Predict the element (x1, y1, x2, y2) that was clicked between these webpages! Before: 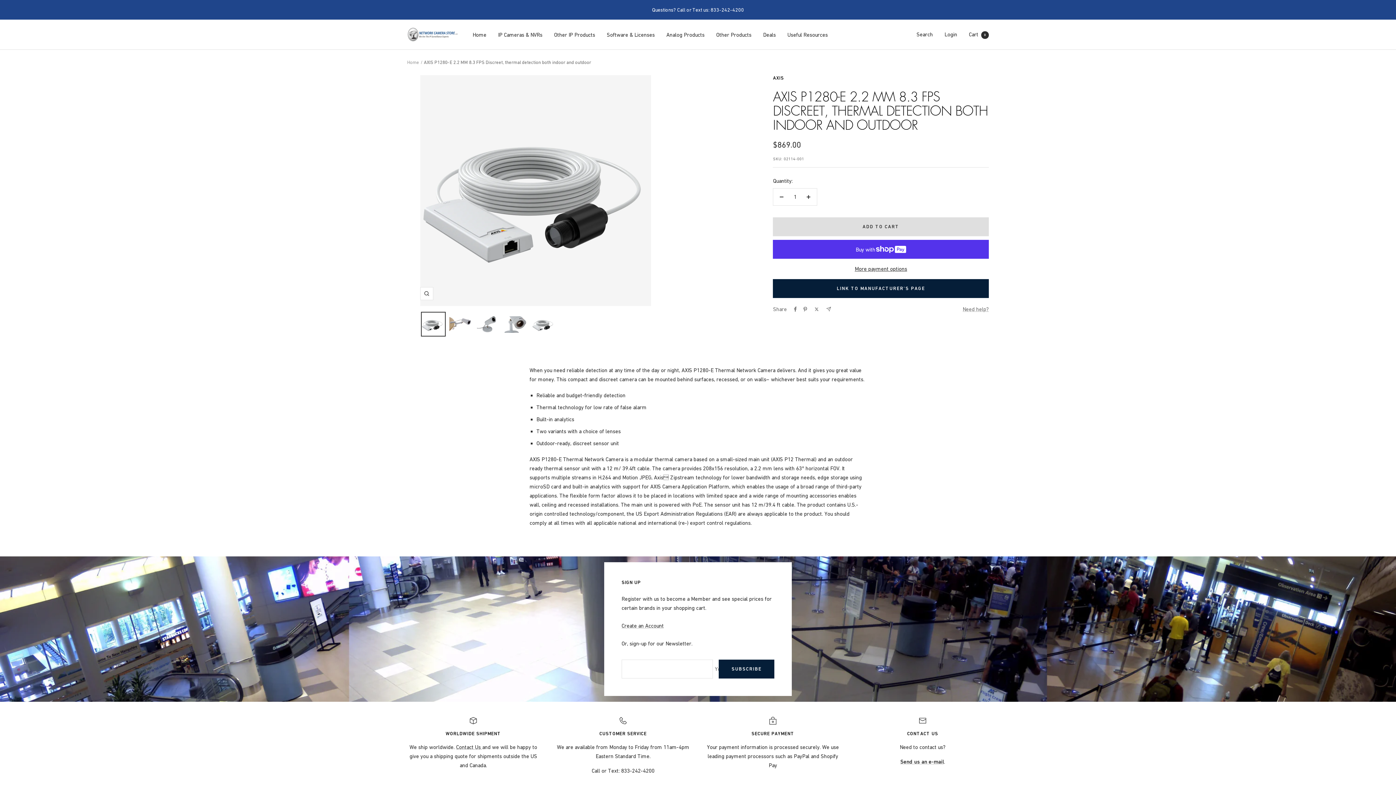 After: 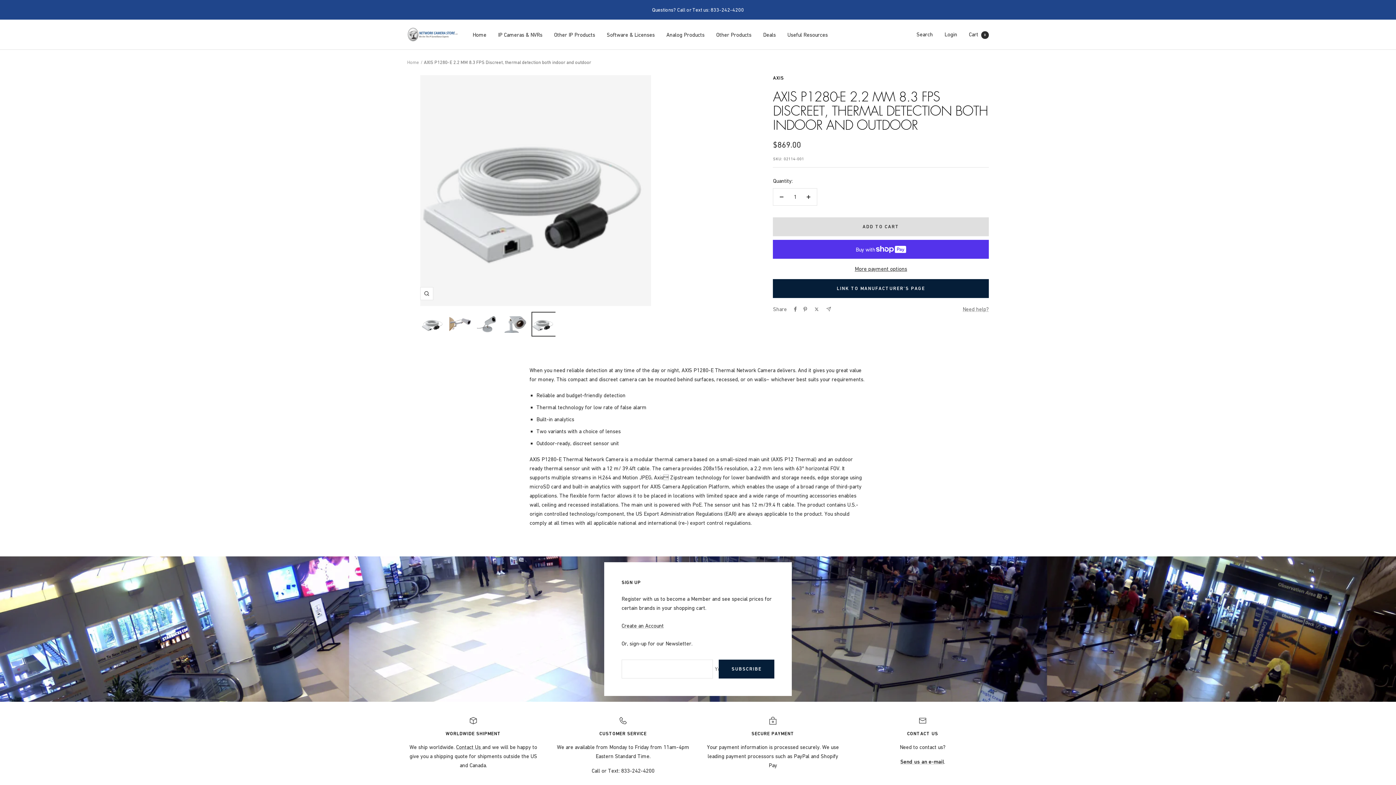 Action: bbox: (530, 311, 555, 336)